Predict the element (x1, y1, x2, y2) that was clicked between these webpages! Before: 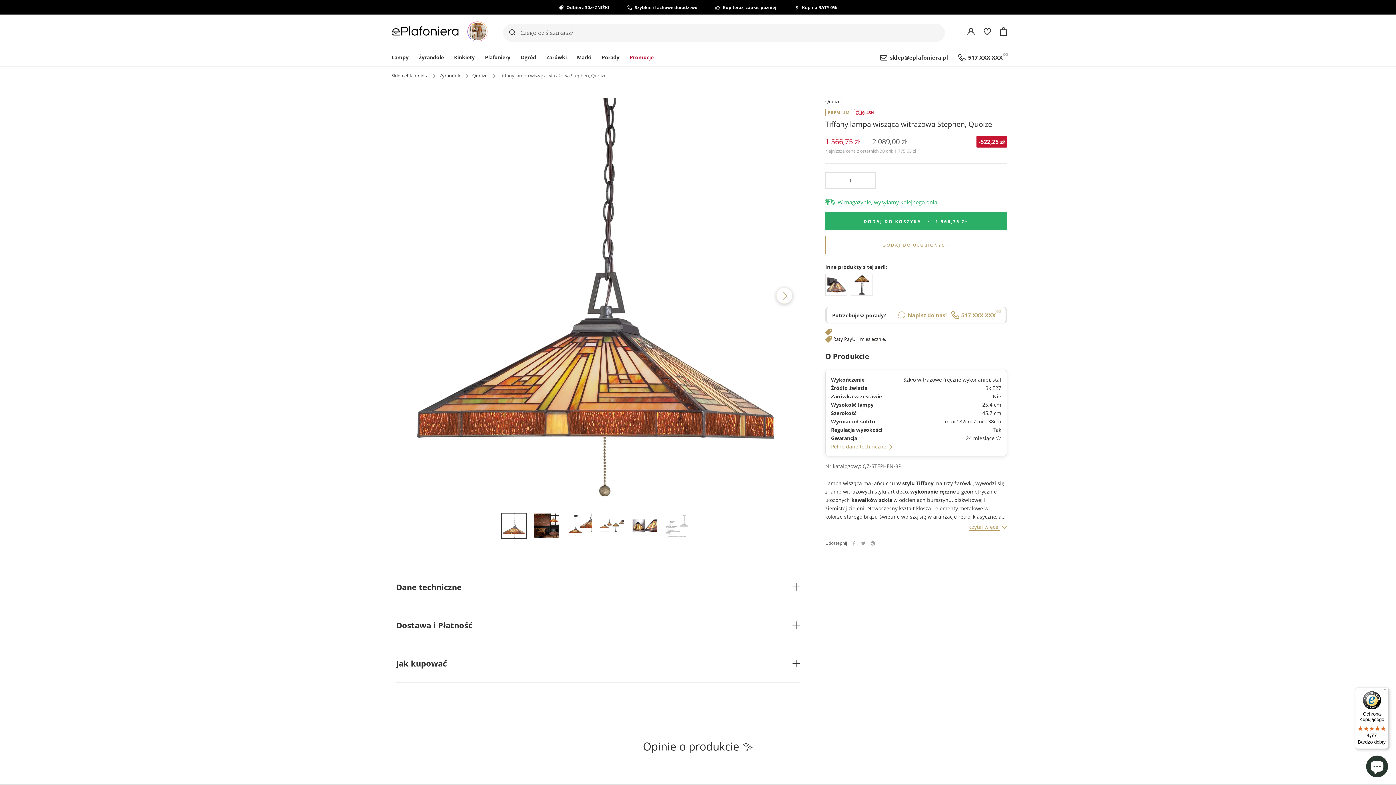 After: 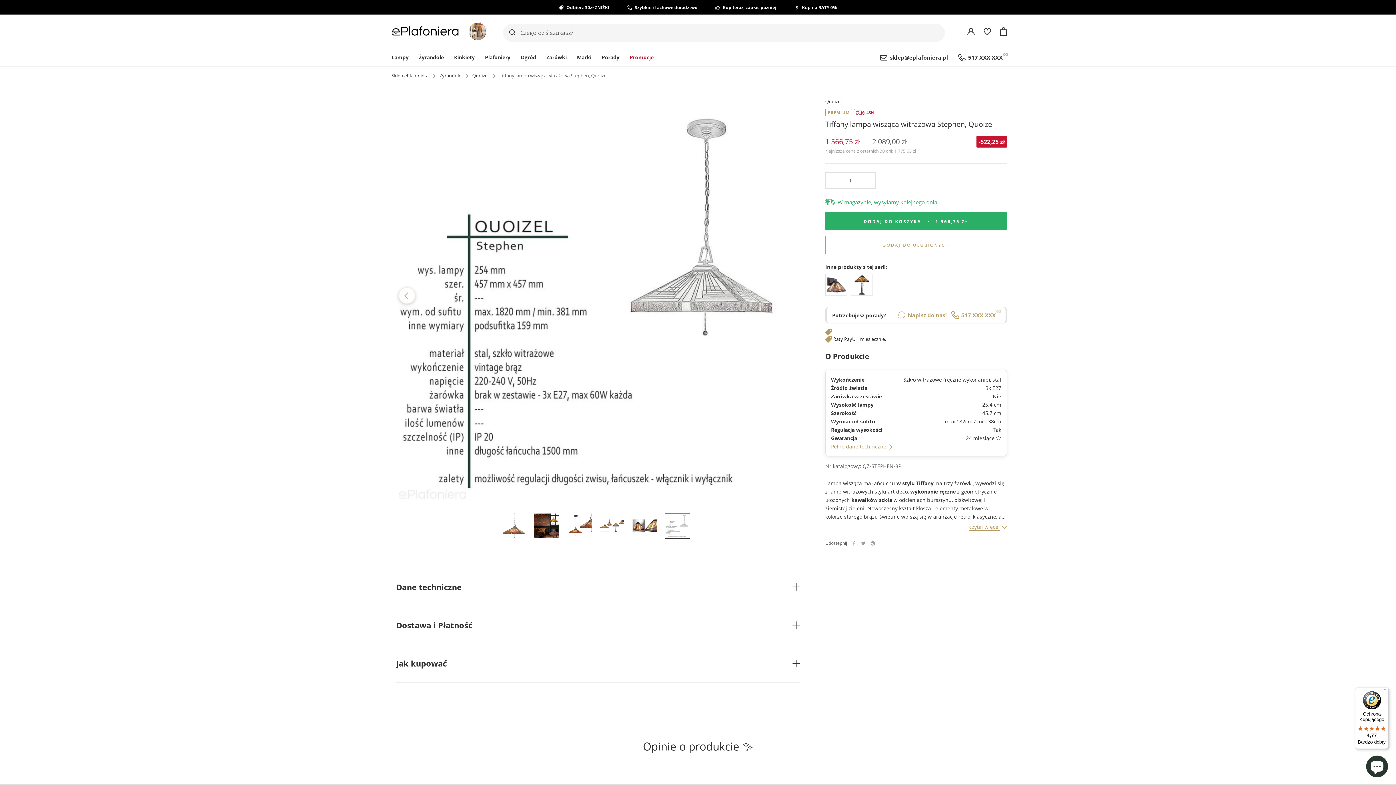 Action: bbox: (664, 513, 690, 538)